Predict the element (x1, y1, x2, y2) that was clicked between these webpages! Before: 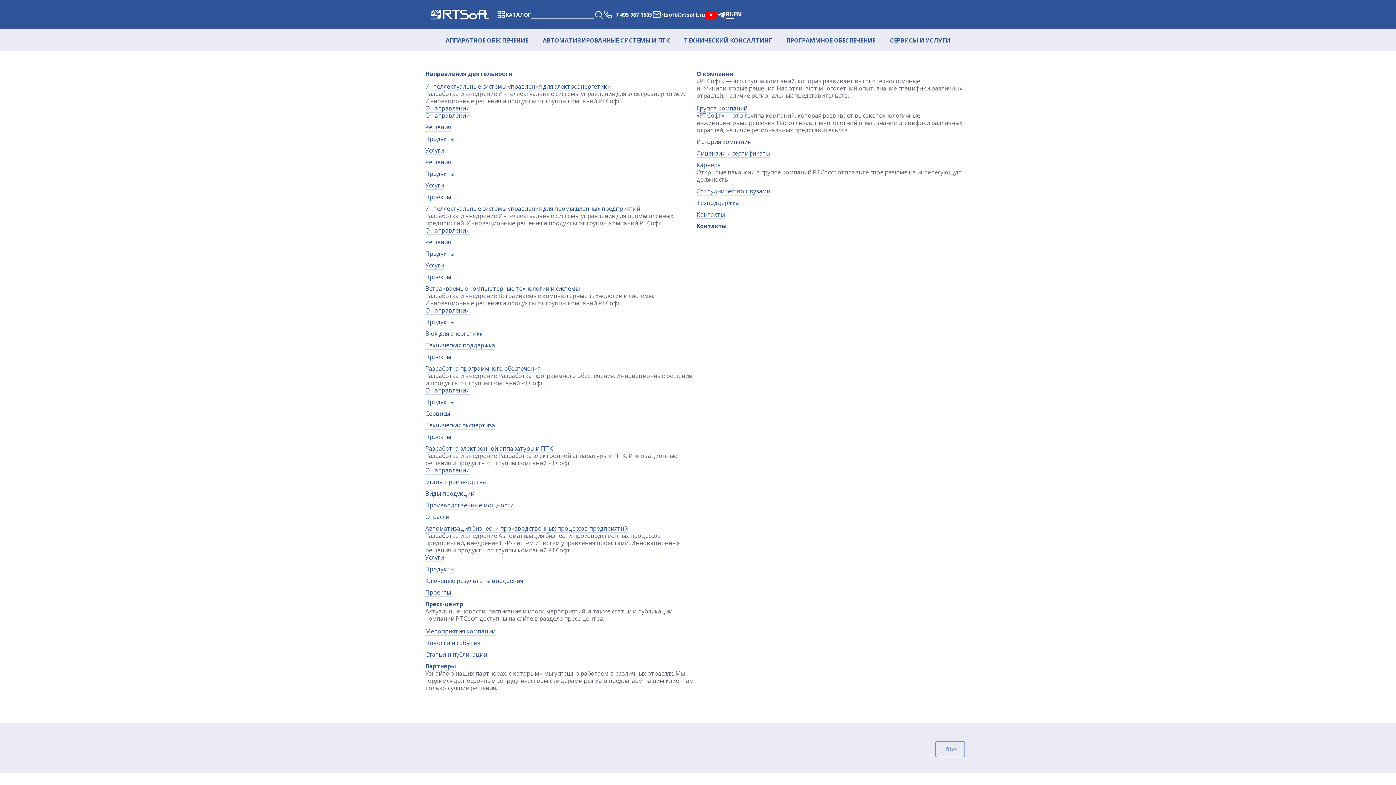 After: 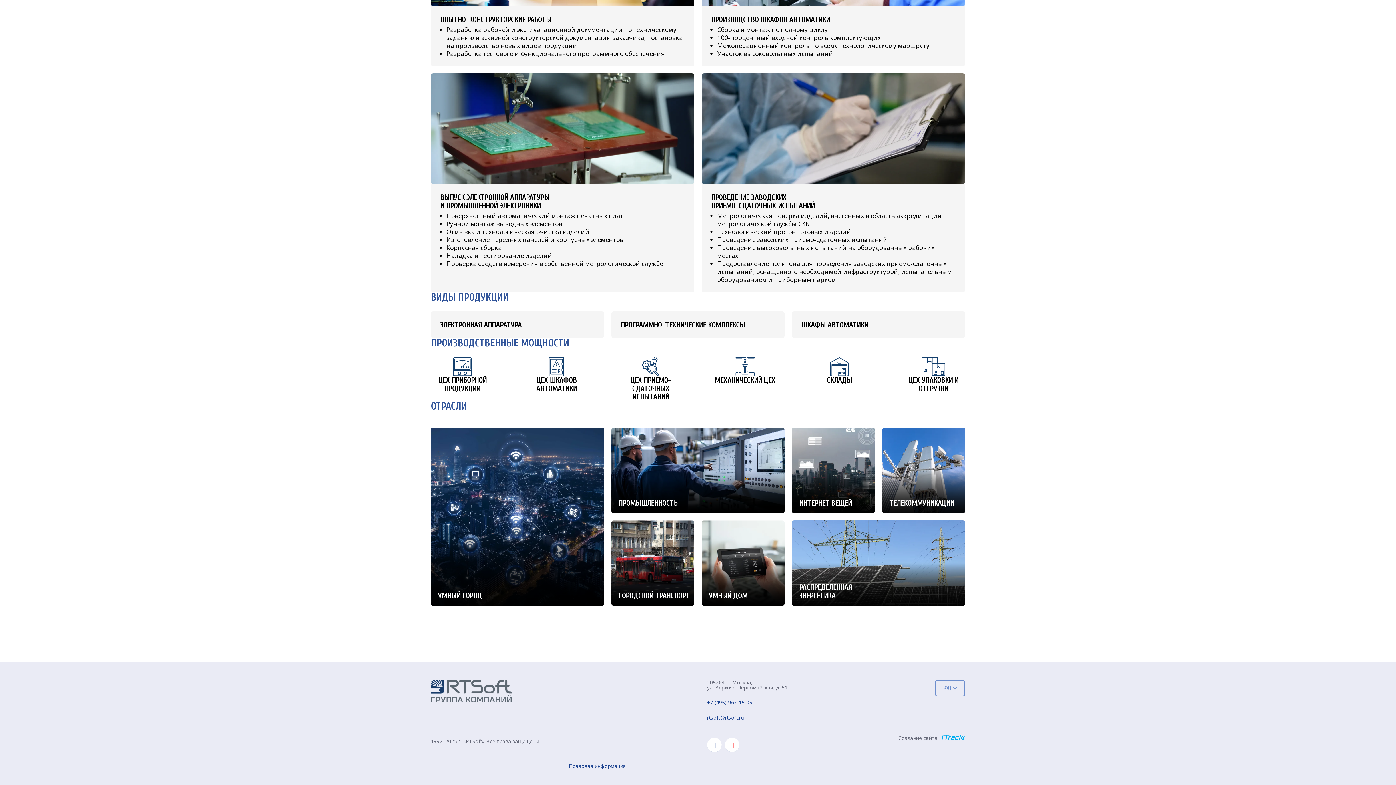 Action: bbox: (425, 489, 474, 498) label: Виды продукции